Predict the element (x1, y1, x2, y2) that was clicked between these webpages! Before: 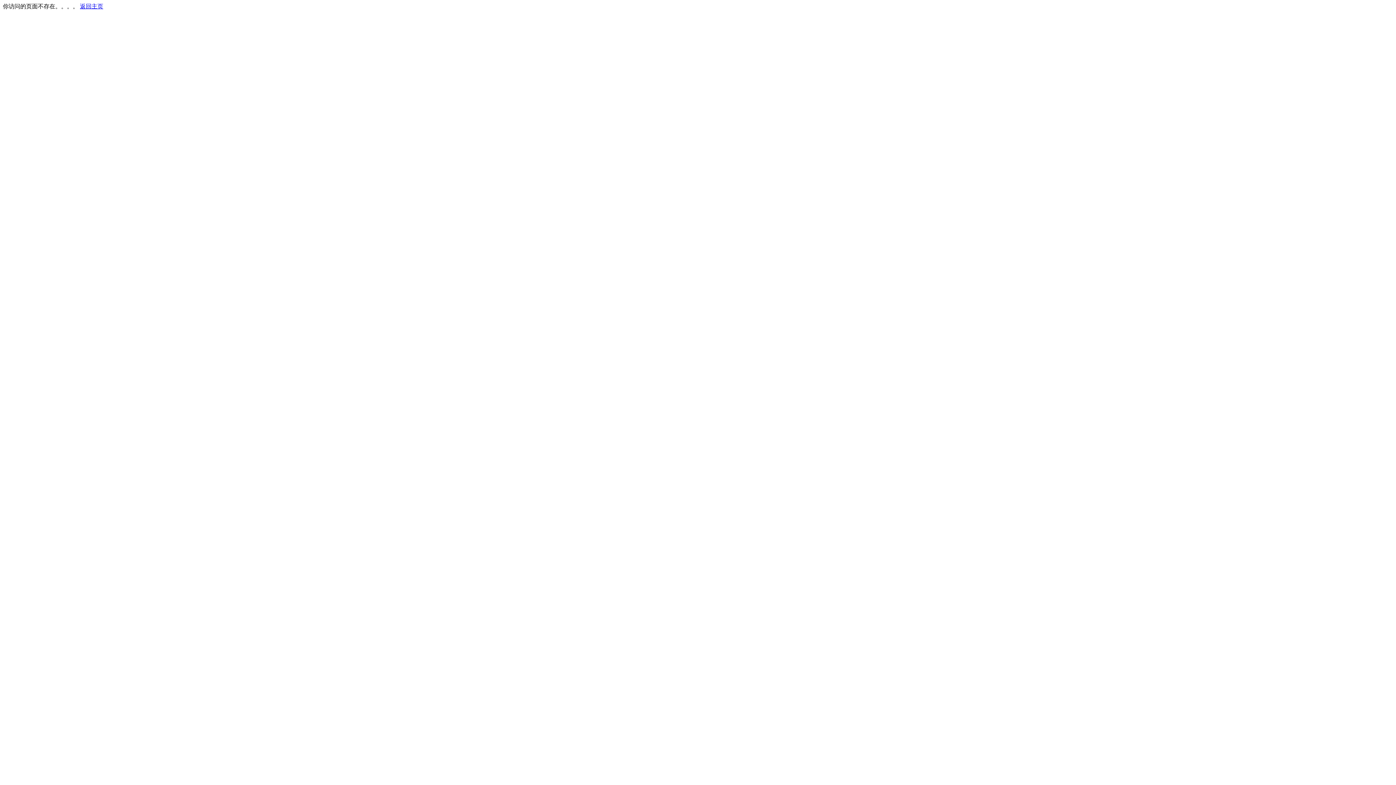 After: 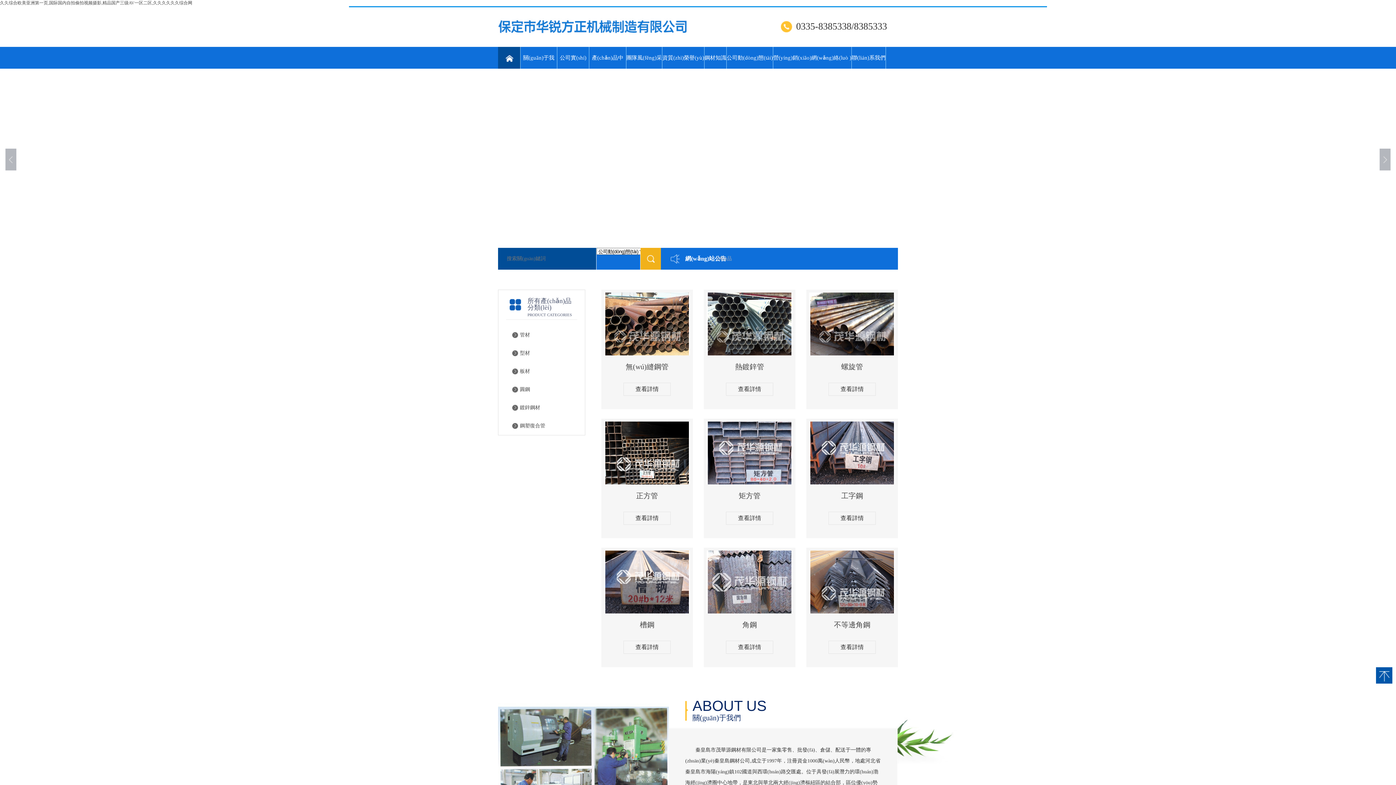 Action: label: 返回主页 bbox: (80, 3, 103, 9)